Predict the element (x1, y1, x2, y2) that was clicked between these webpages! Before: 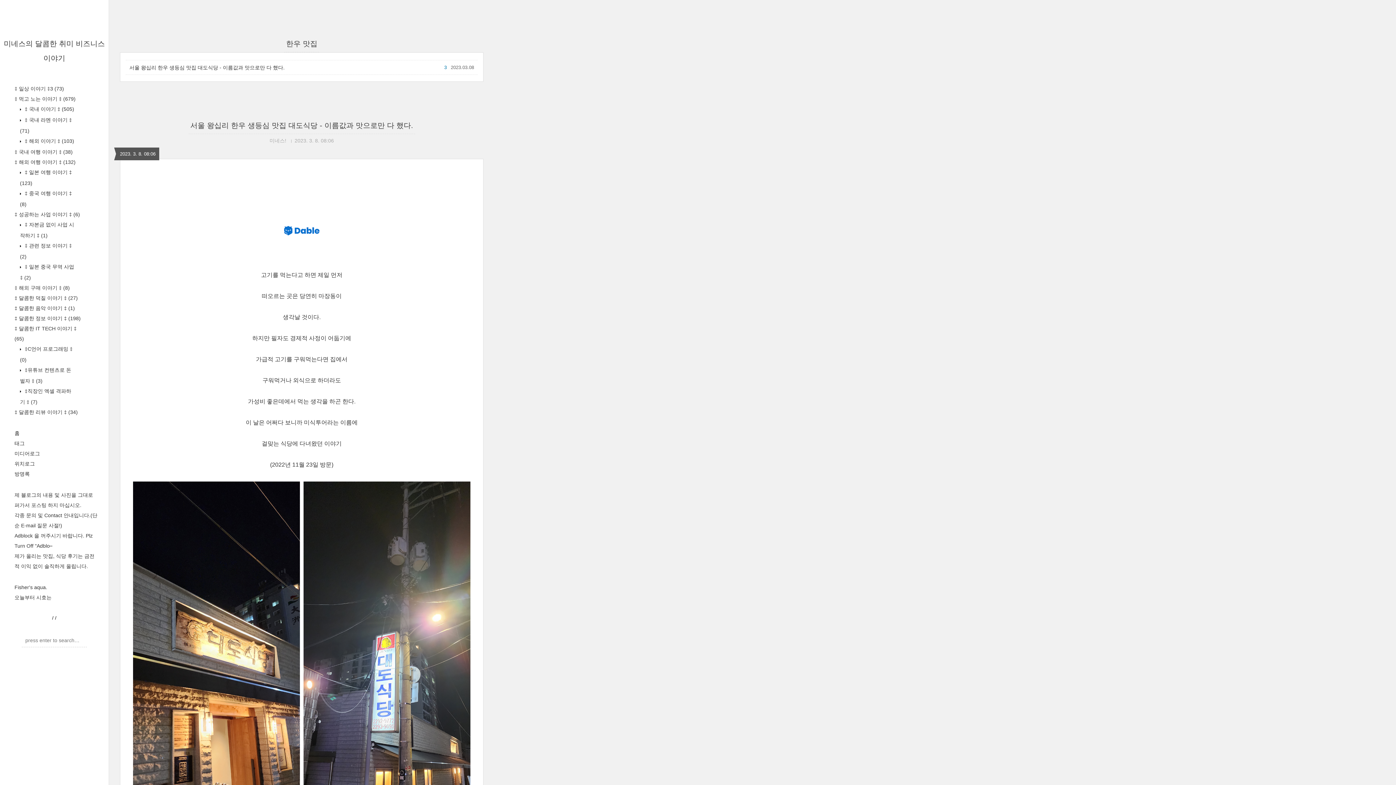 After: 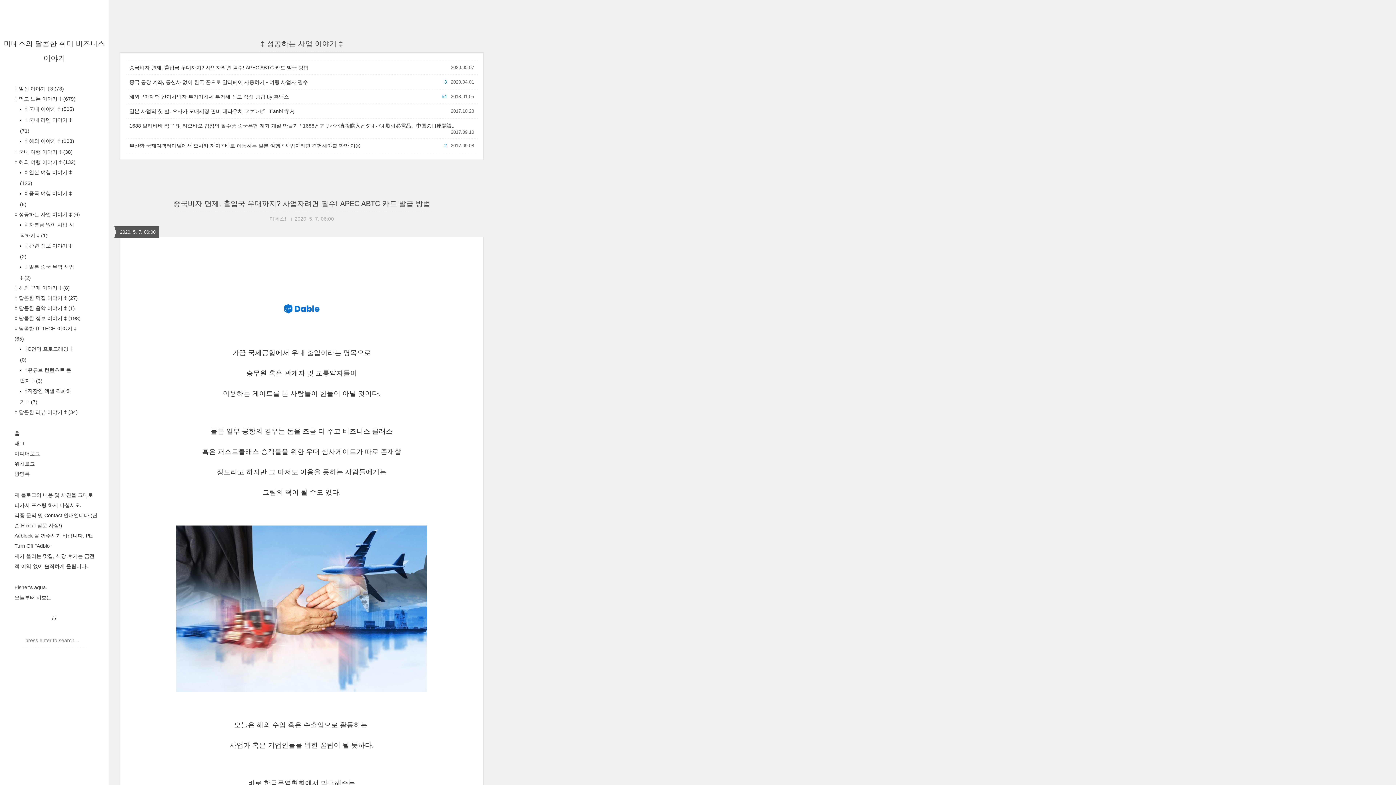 Action: label: ‡ 성공하는 사업 이야기 ‡ (6) bbox: (14, 211, 80, 217)